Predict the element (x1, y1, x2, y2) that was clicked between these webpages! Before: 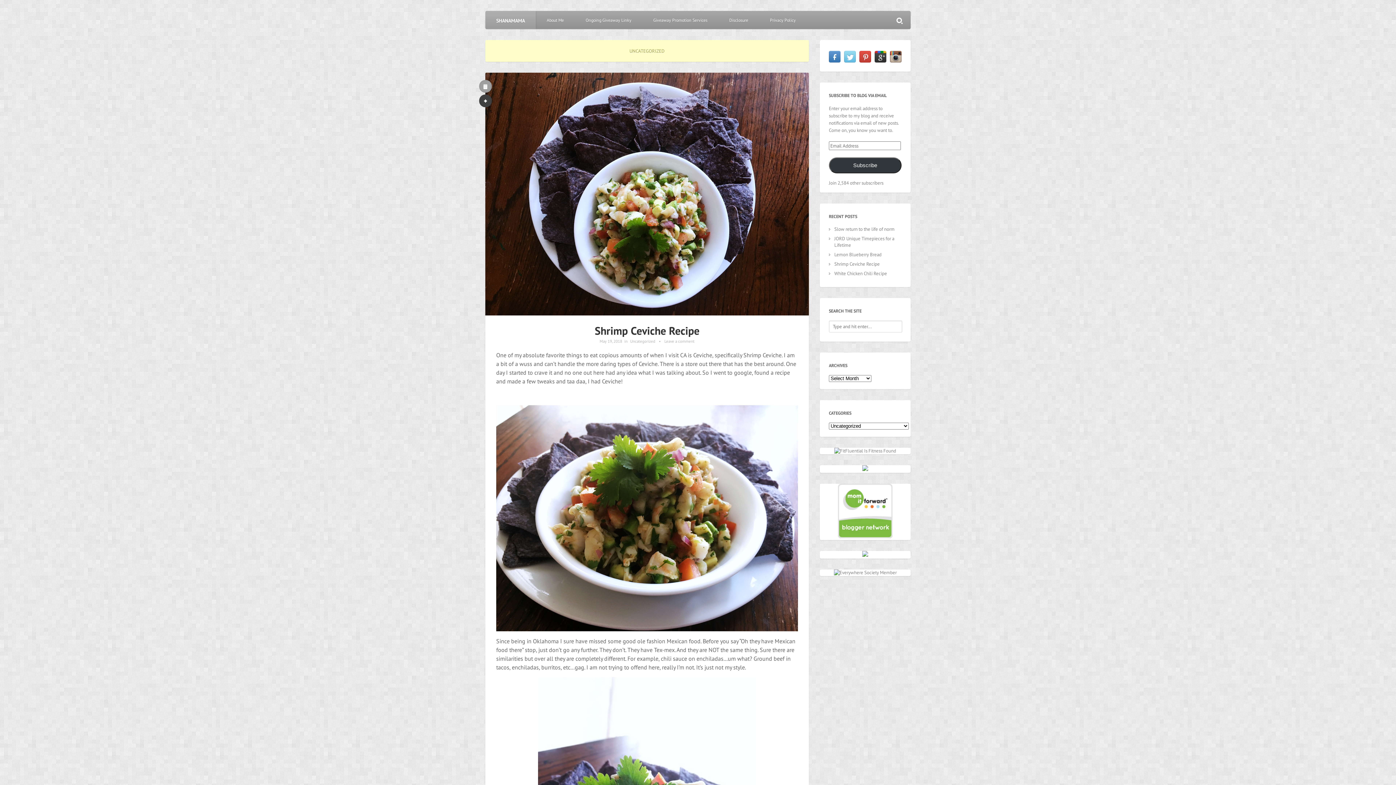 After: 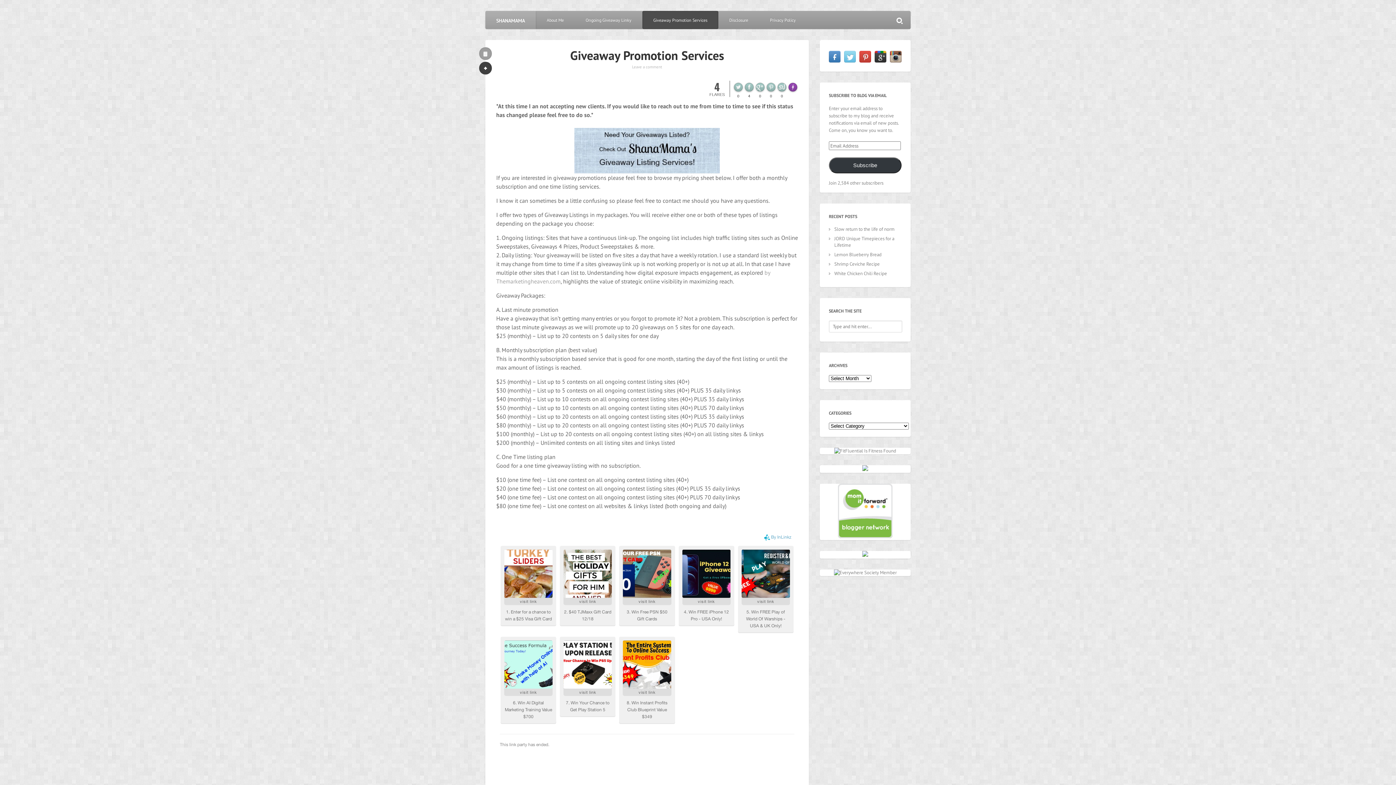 Action: label: Giveaway Promotion Services bbox: (642, 10, 718, 29)